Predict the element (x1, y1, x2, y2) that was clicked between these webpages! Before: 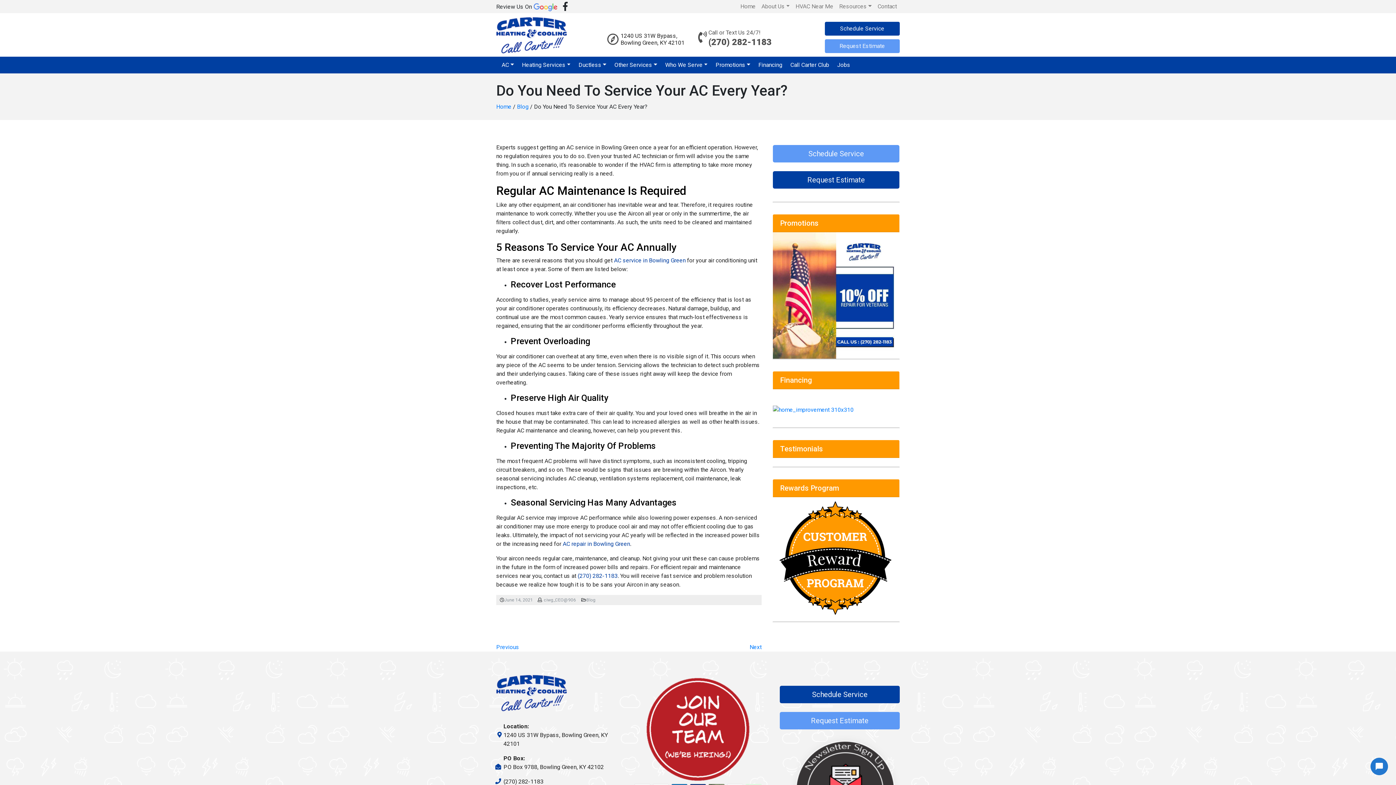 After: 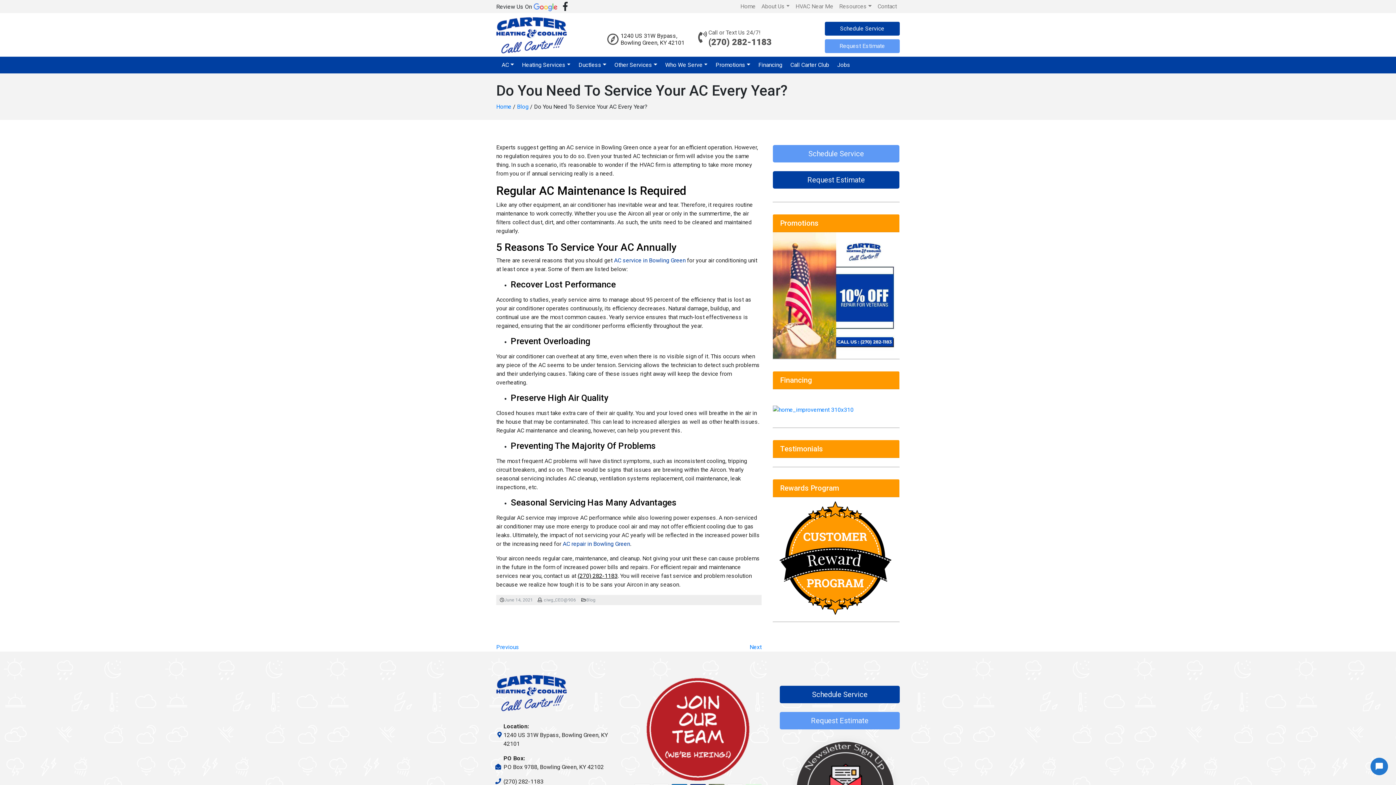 Action: label: (270) 282-1183 bbox: (577, 572, 617, 579)